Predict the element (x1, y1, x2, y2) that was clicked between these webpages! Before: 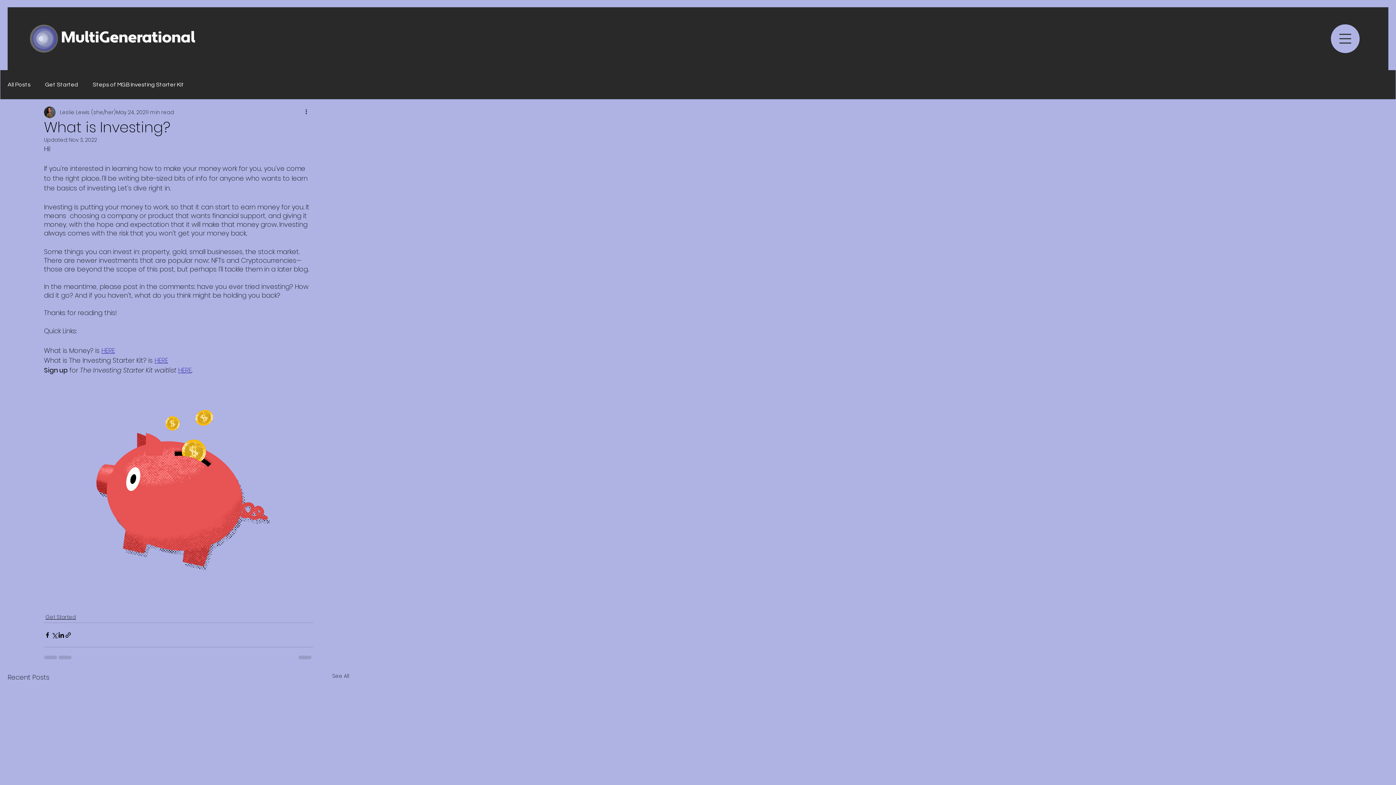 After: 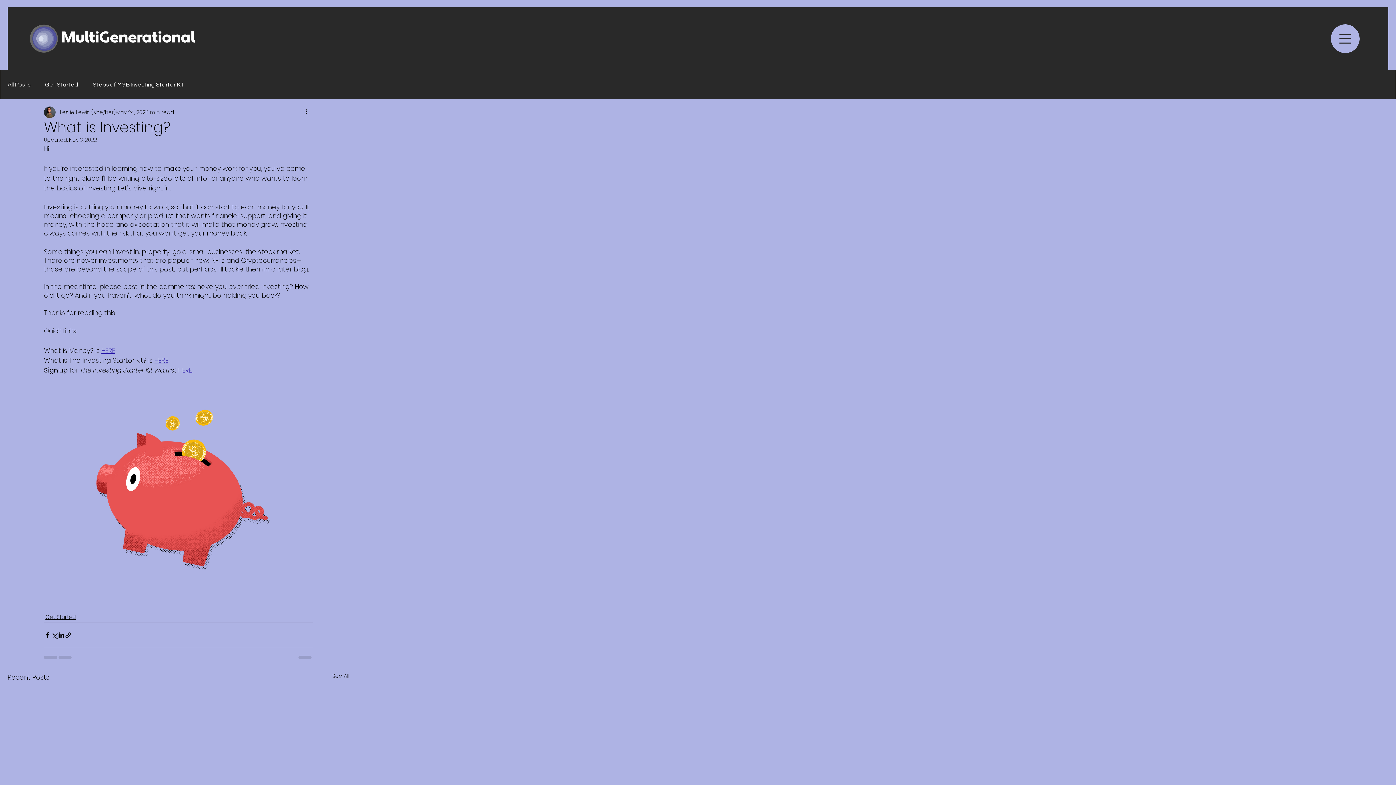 Action: label: HERE bbox: (154, 356, 168, 365)